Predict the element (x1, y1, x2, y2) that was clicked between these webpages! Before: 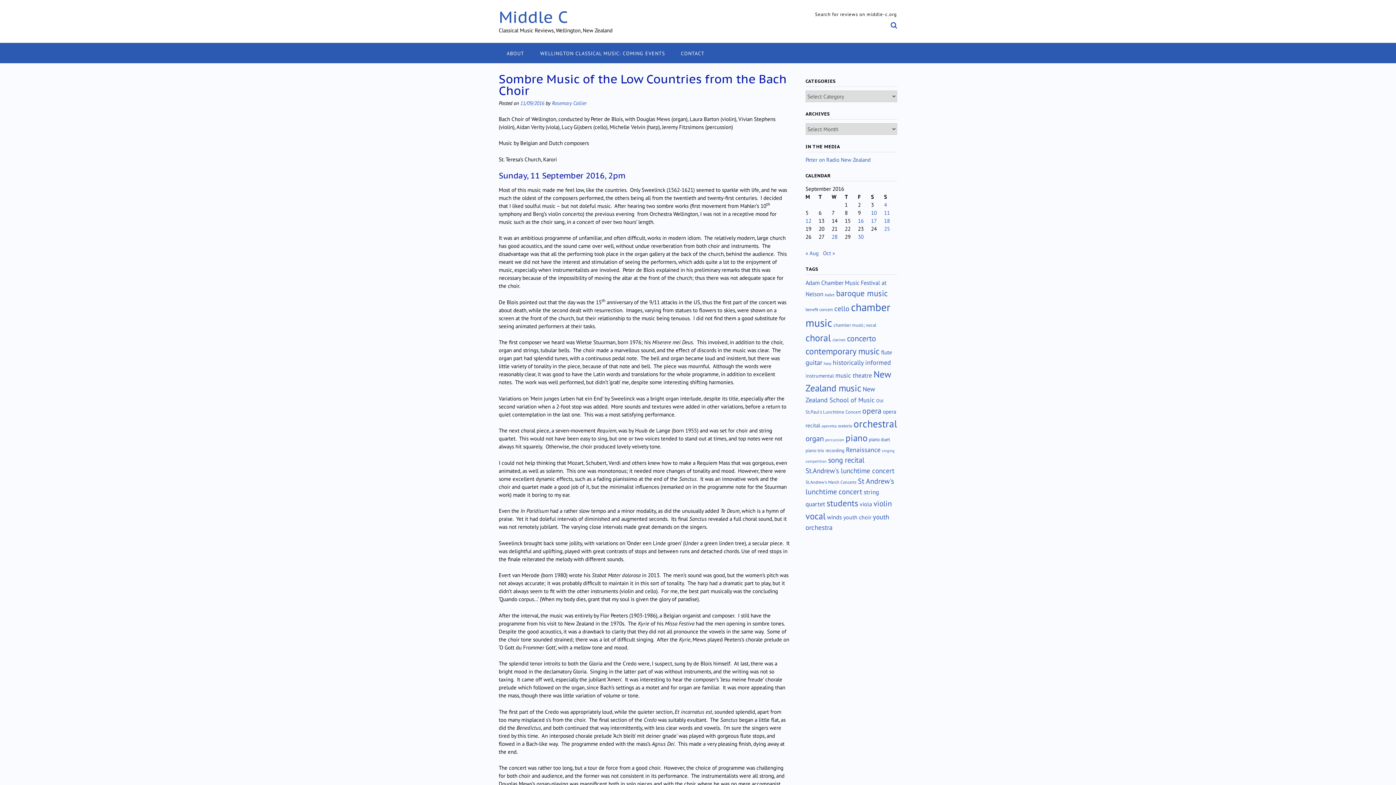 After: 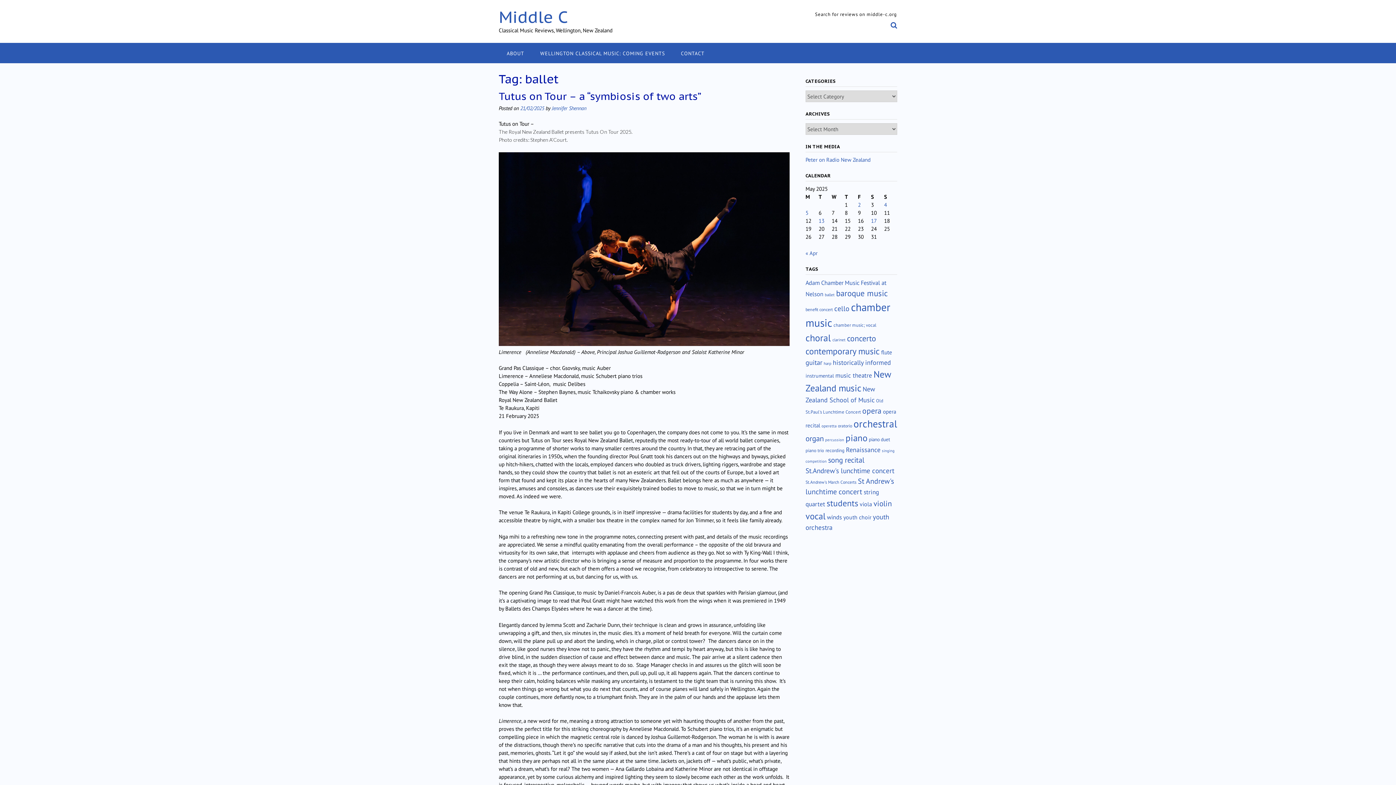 Action: label: ballet (10 items) bbox: (825, 292, 834, 297)